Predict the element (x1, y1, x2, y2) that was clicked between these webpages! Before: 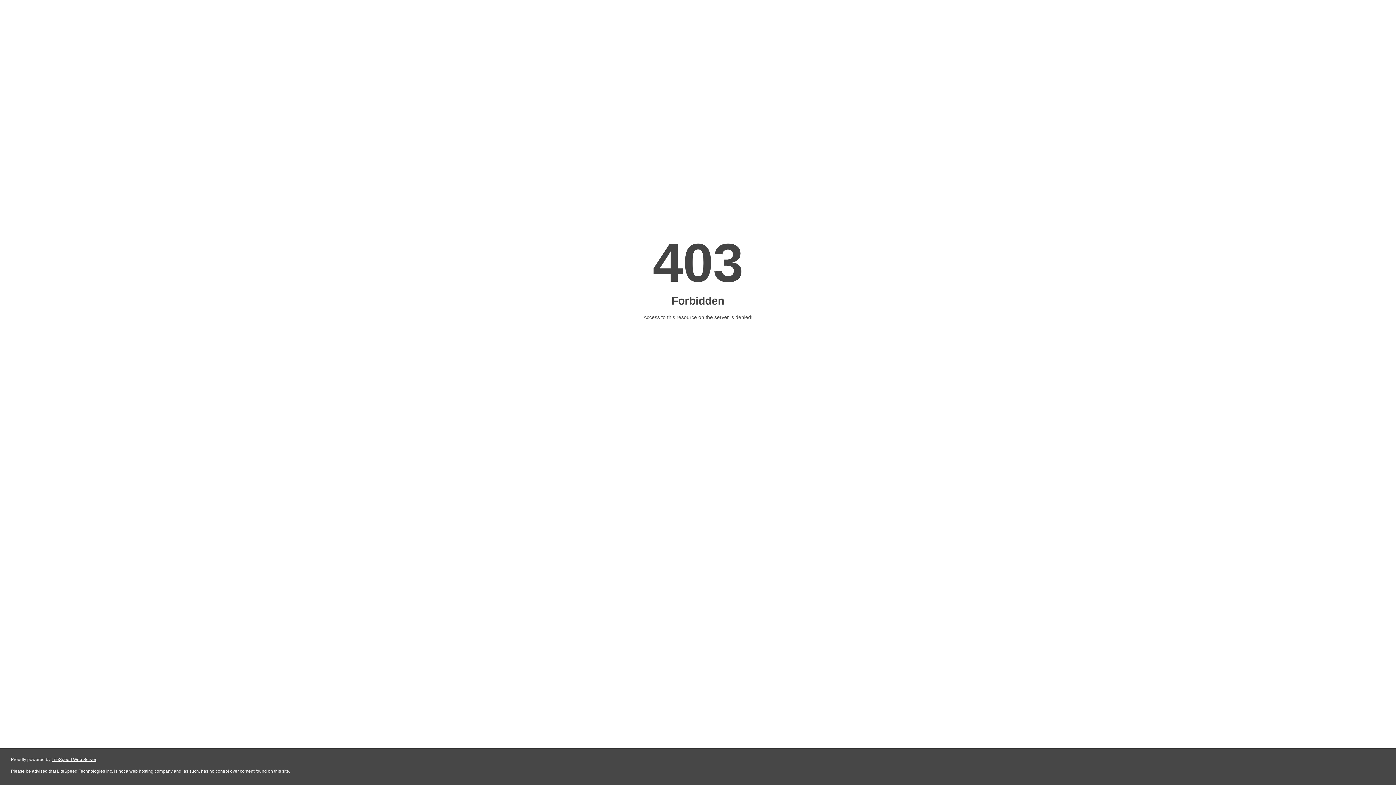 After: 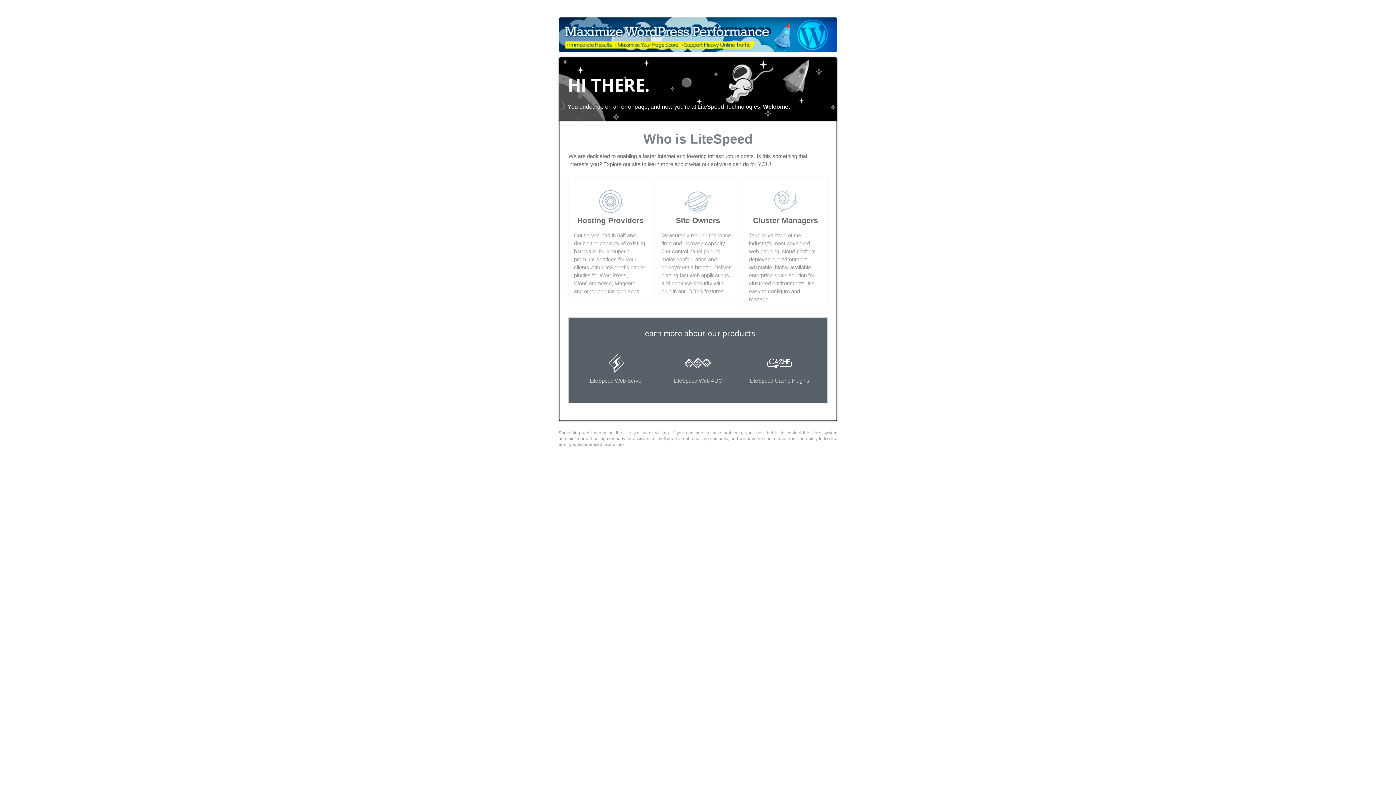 Action: bbox: (51, 757, 96, 762) label: LiteSpeed Web Server